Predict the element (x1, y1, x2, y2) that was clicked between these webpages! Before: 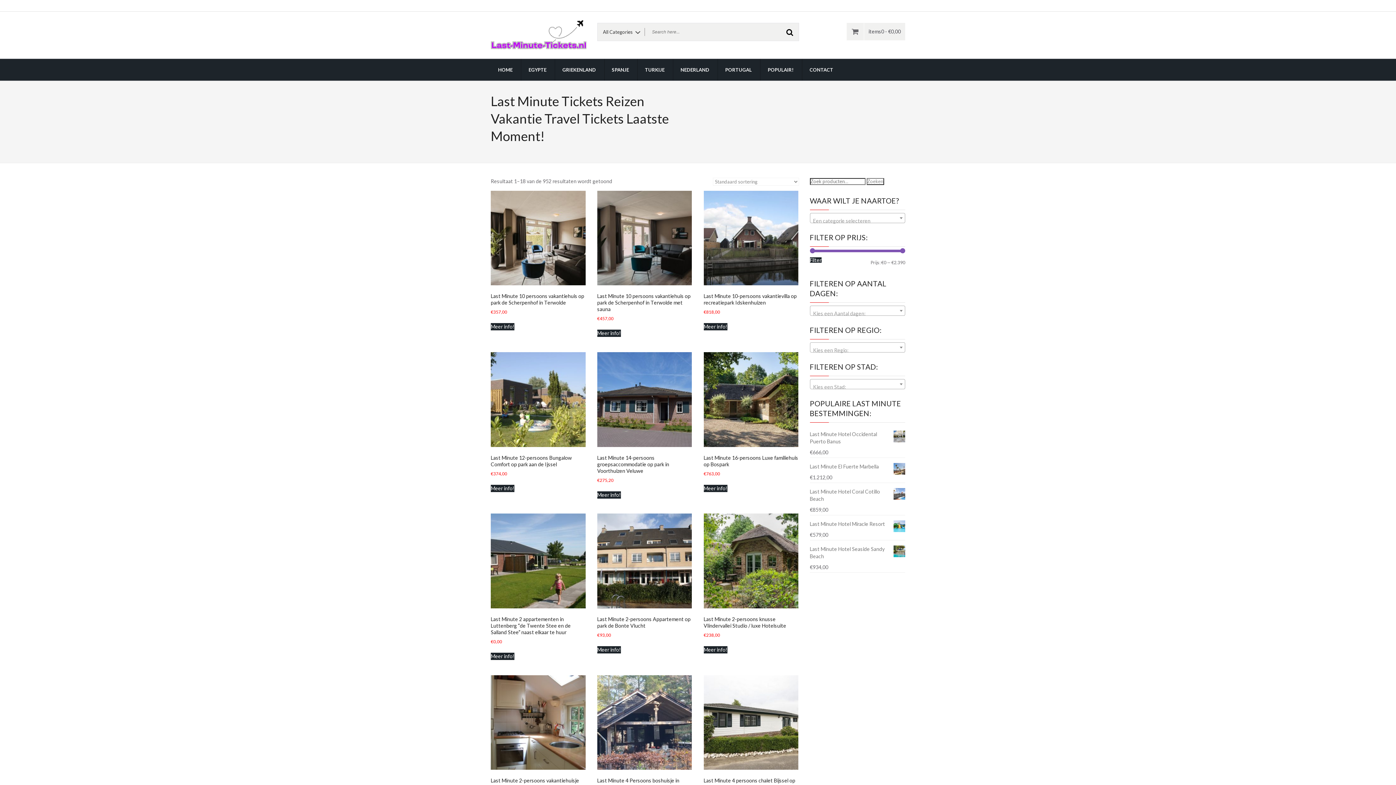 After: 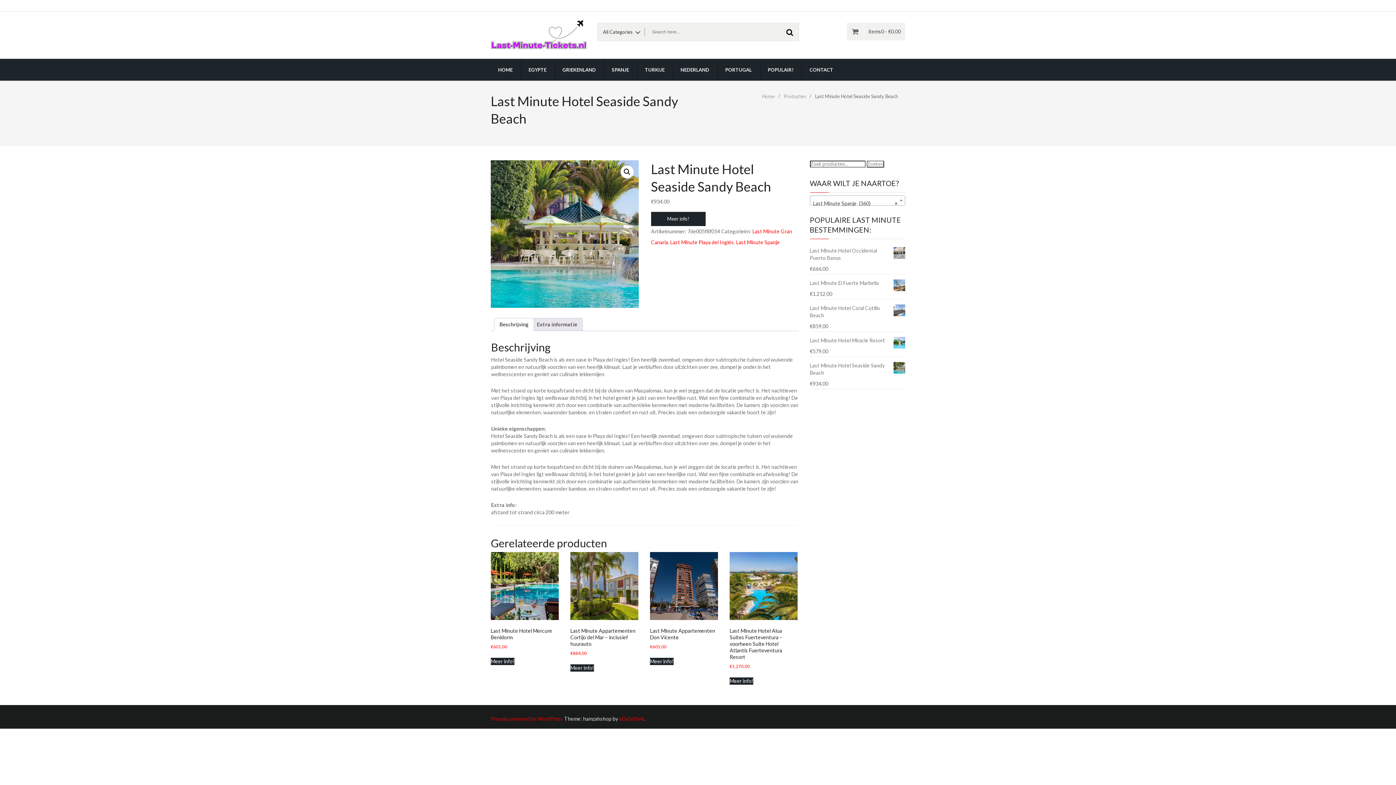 Action: bbox: (810, 542, 905, 564) label: Last Minute Hotel Seaside Sandy Beach